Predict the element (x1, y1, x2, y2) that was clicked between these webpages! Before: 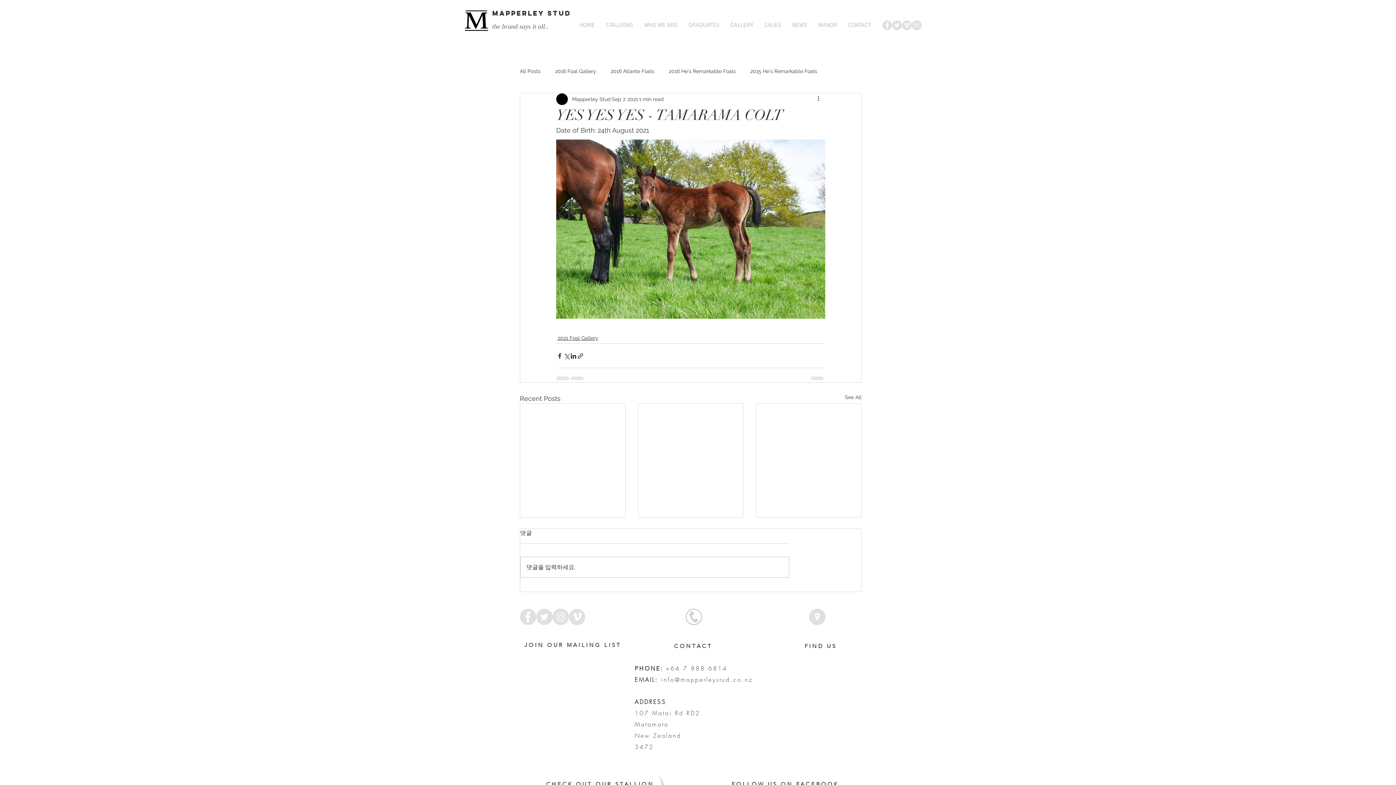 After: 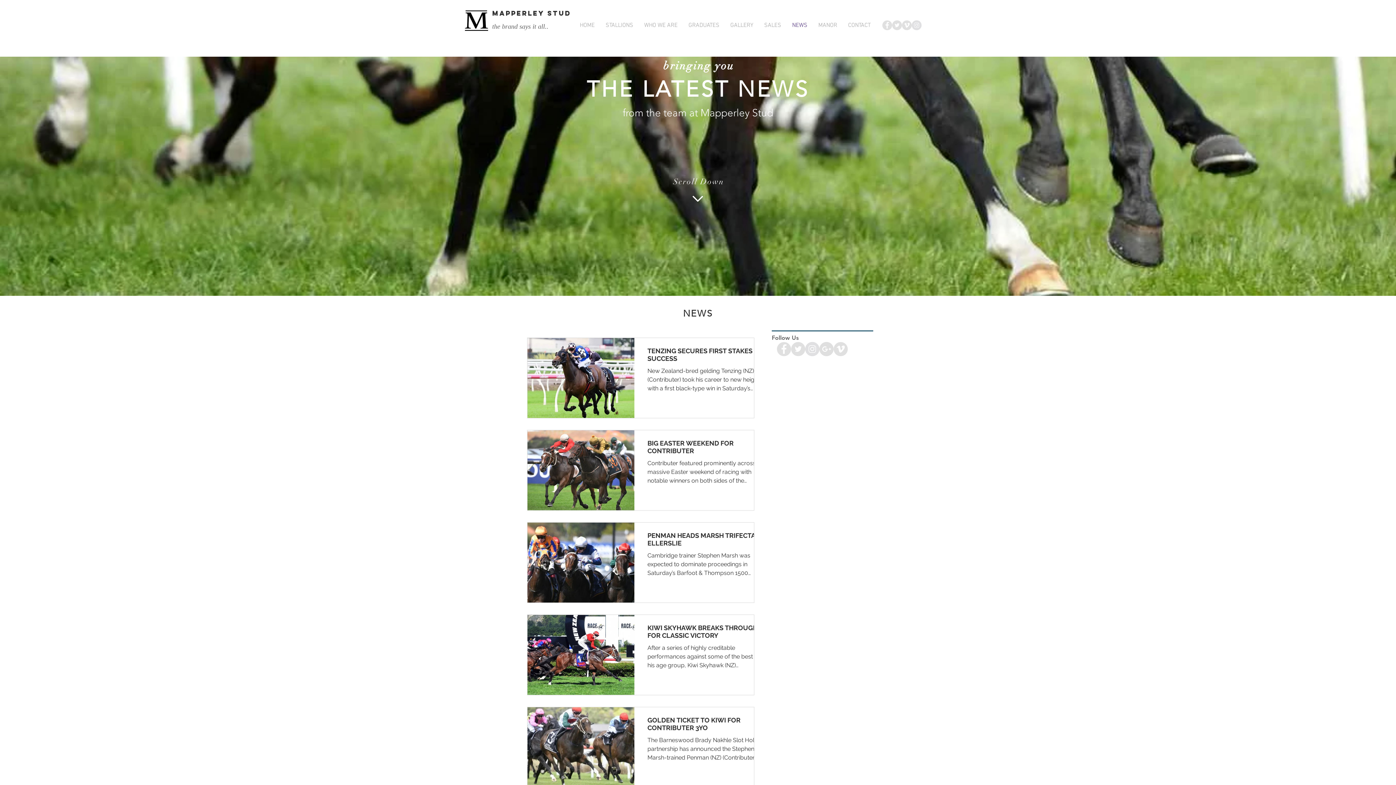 Action: bbox: (786, 14, 813, 36) label: NEWS